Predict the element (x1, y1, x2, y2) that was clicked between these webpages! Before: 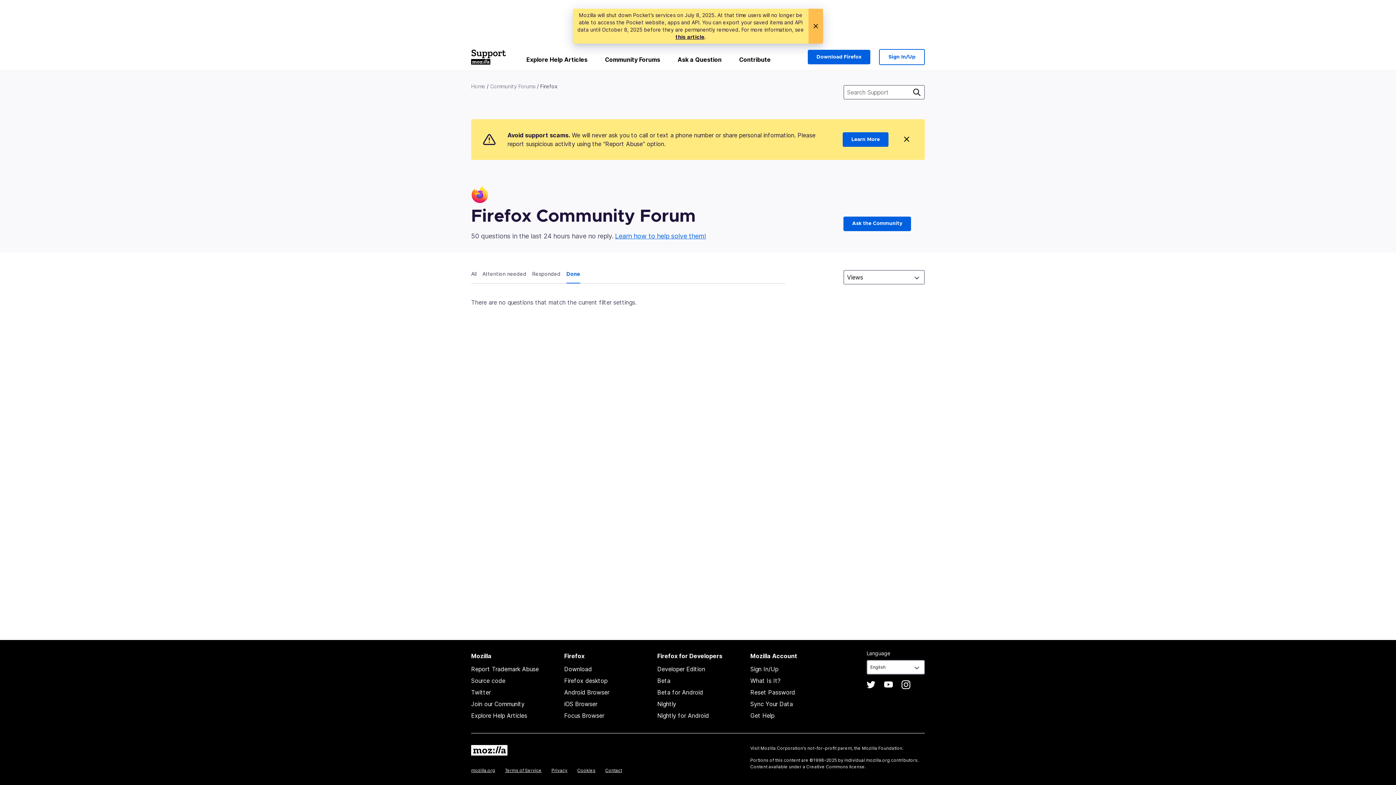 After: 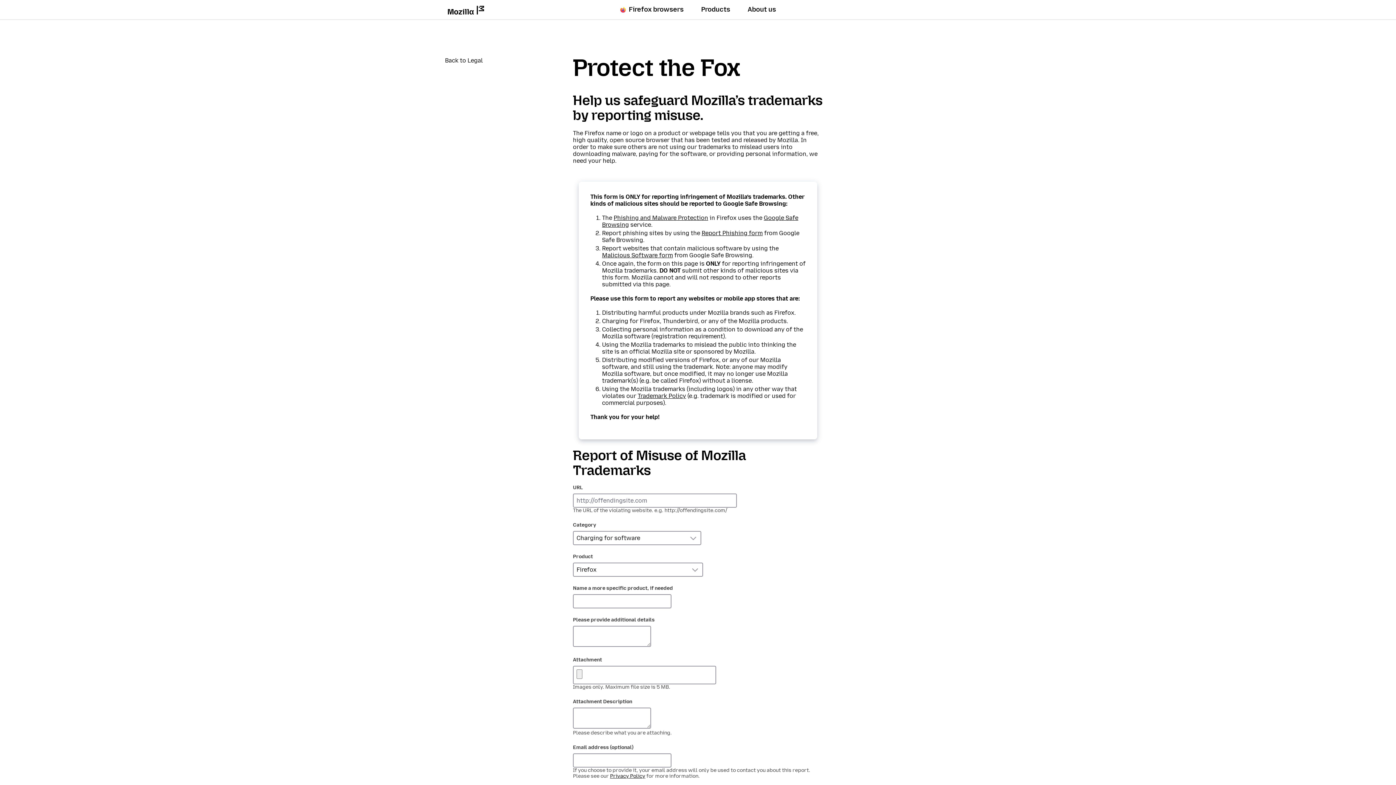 Action: label: Report Trademark Abuse bbox: (471, 665, 538, 673)